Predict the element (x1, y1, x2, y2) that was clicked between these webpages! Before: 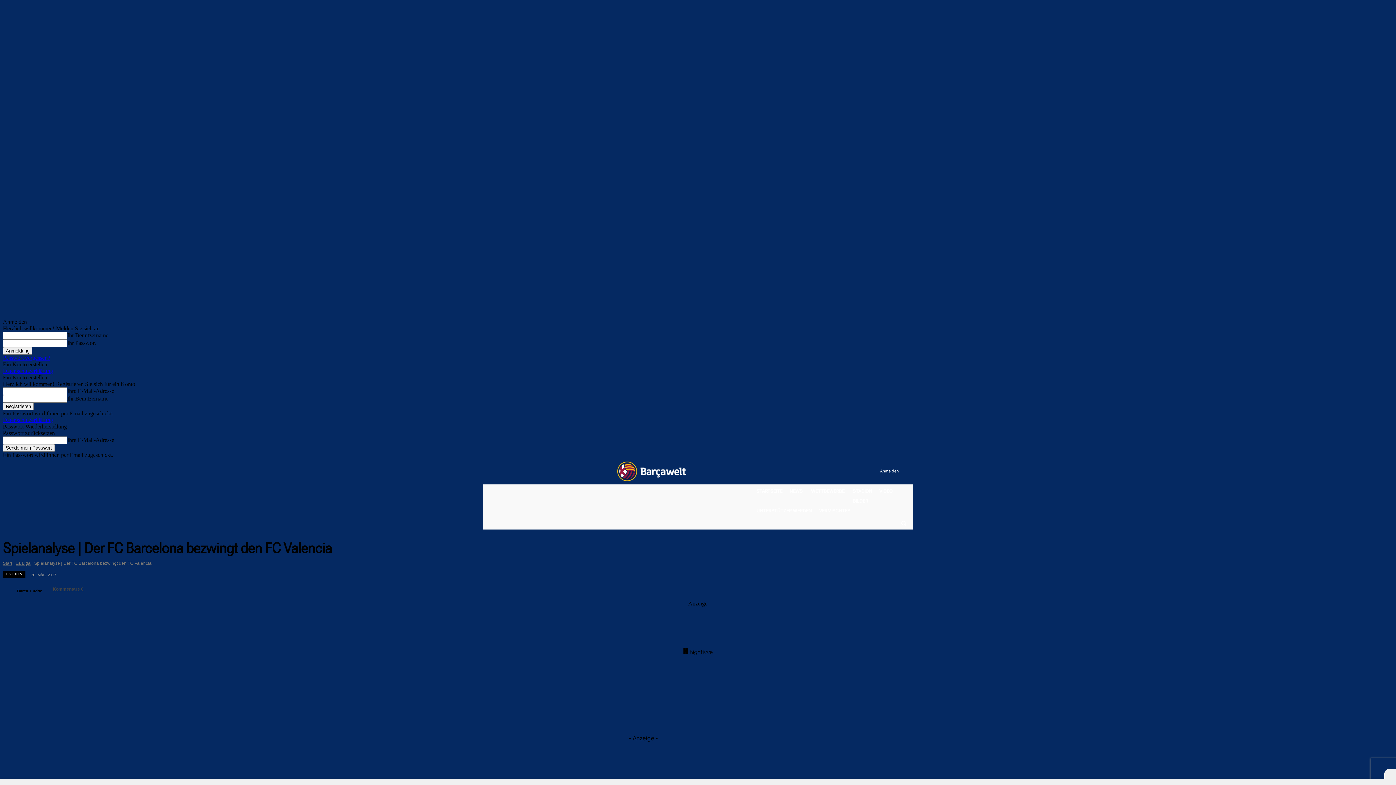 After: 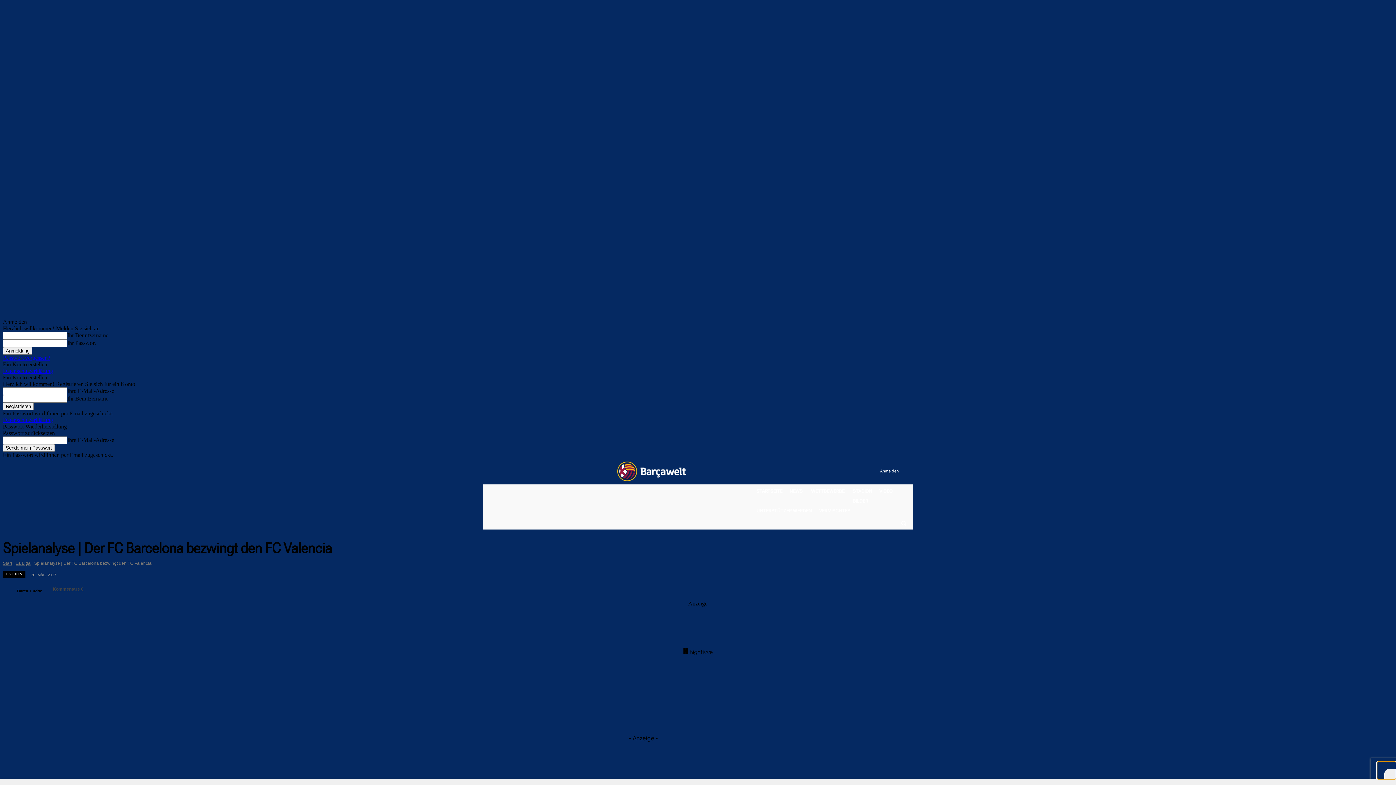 Action: bbox: (1384, 769, 1396, 779)